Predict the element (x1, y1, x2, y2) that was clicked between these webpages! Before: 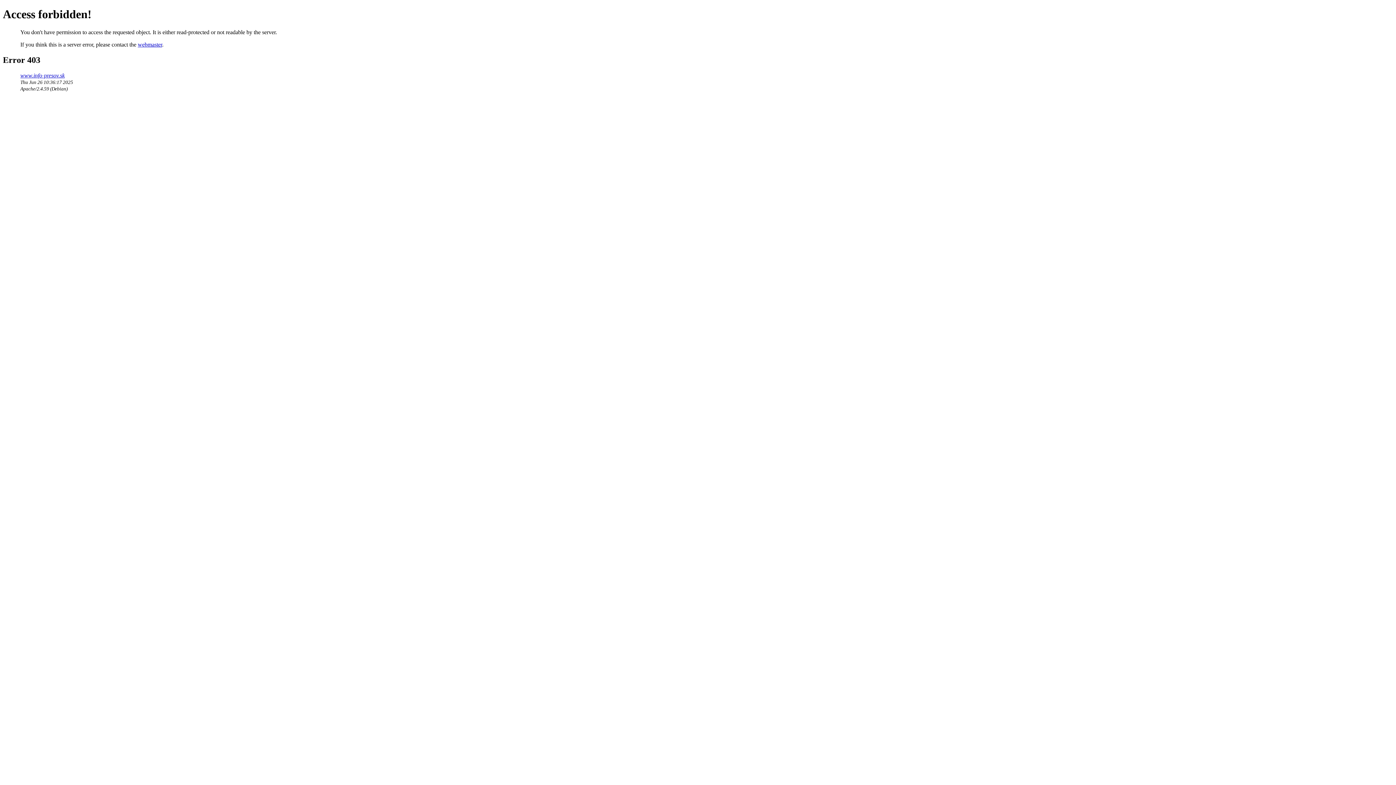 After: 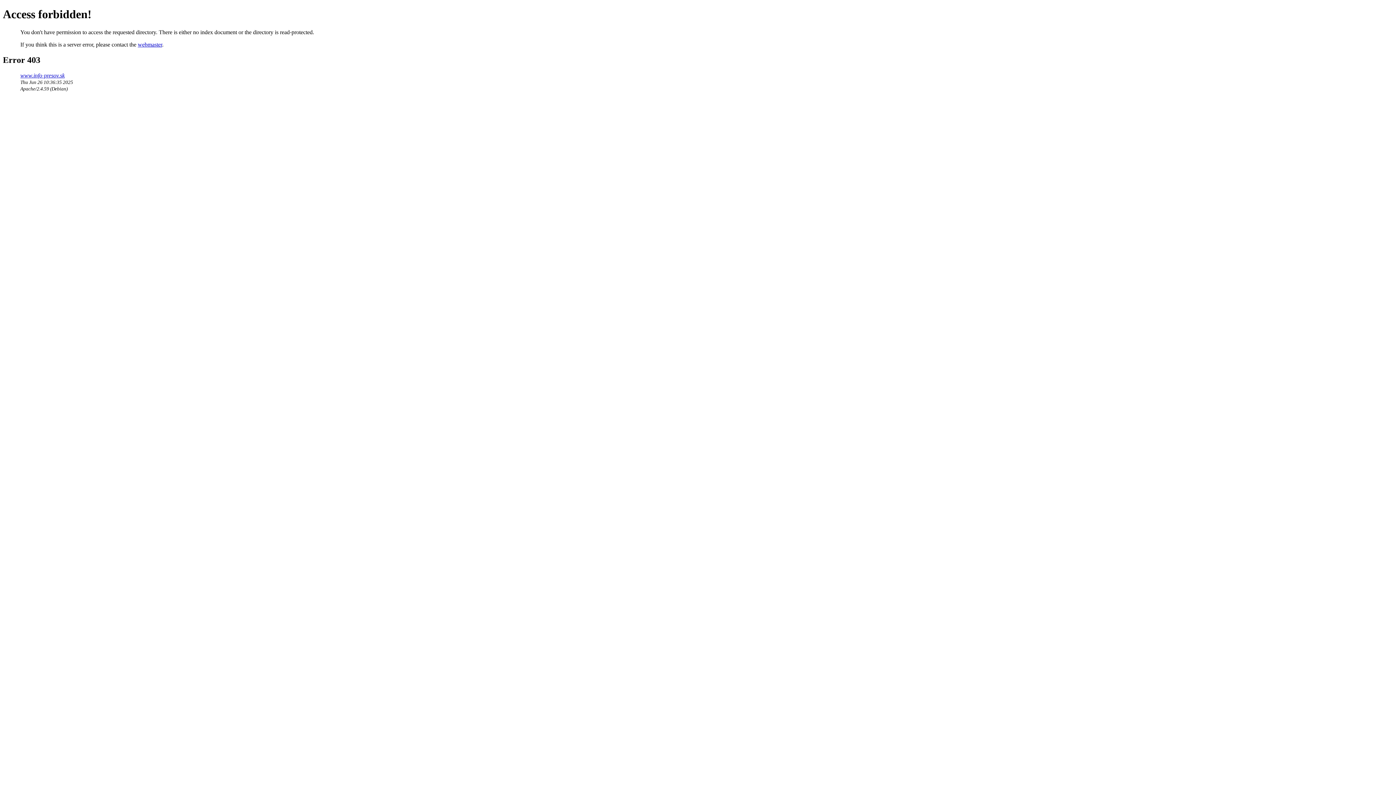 Action: label: www.info-presov.sk bbox: (20, 72, 64, 78)